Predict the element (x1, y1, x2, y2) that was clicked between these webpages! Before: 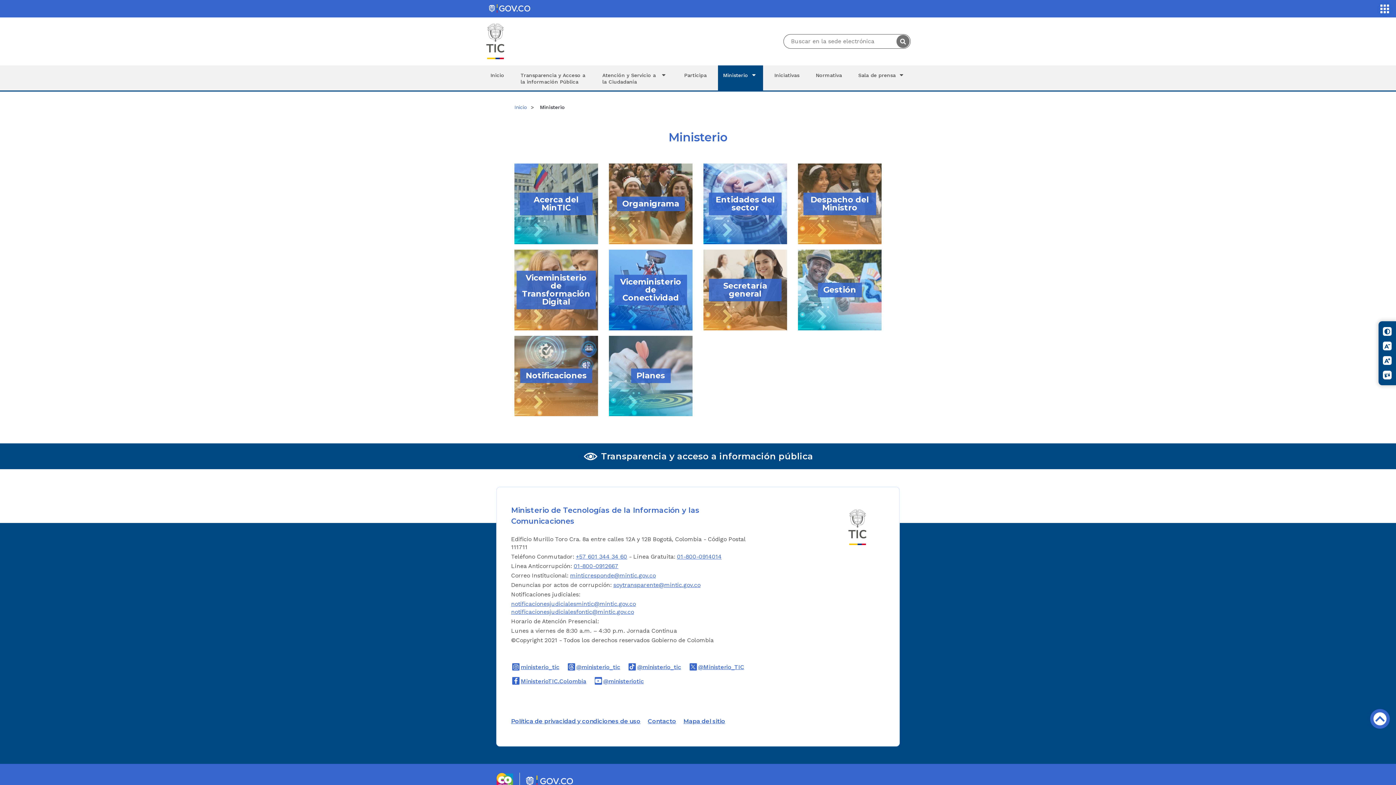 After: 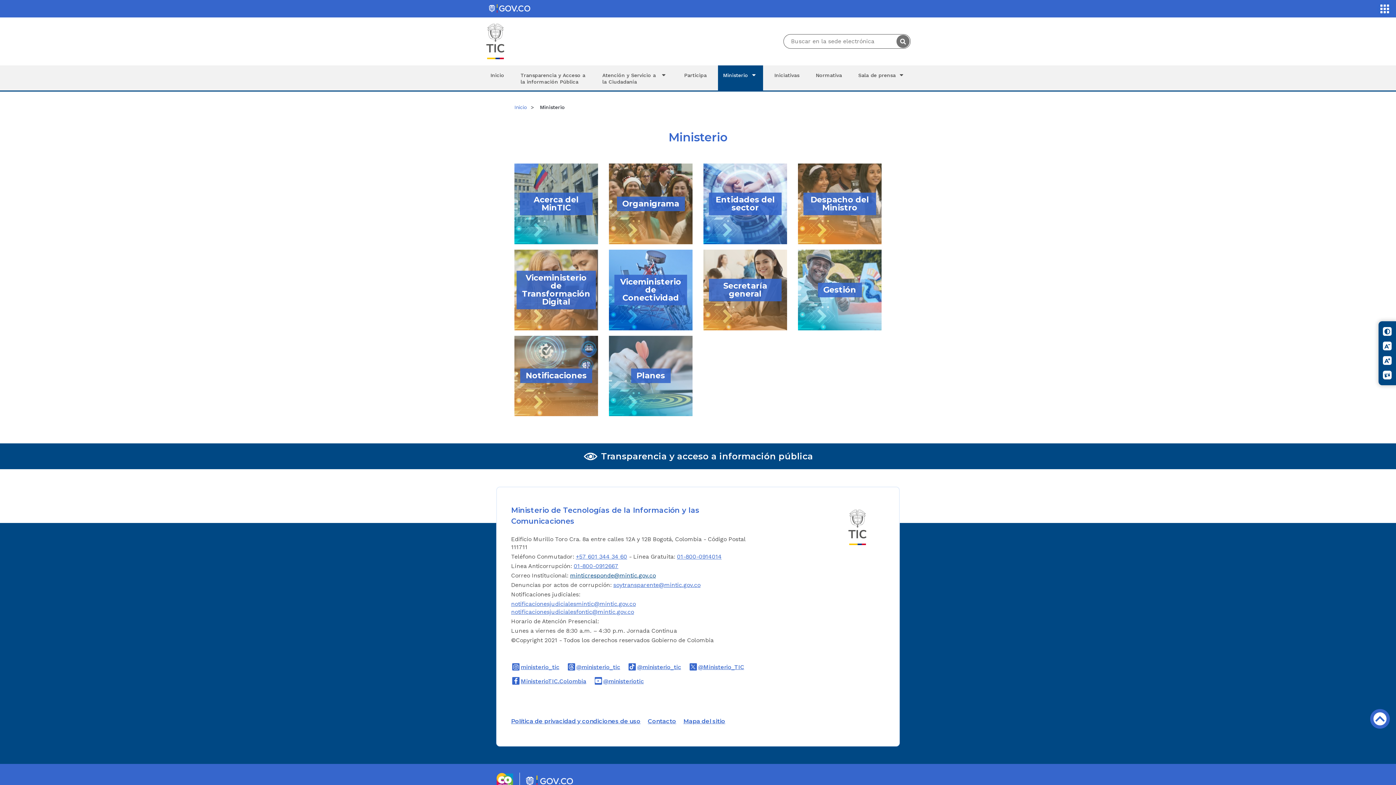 Action: bbox: (570, 572, 656, 579) label: minticresponde@mintic.gov.co